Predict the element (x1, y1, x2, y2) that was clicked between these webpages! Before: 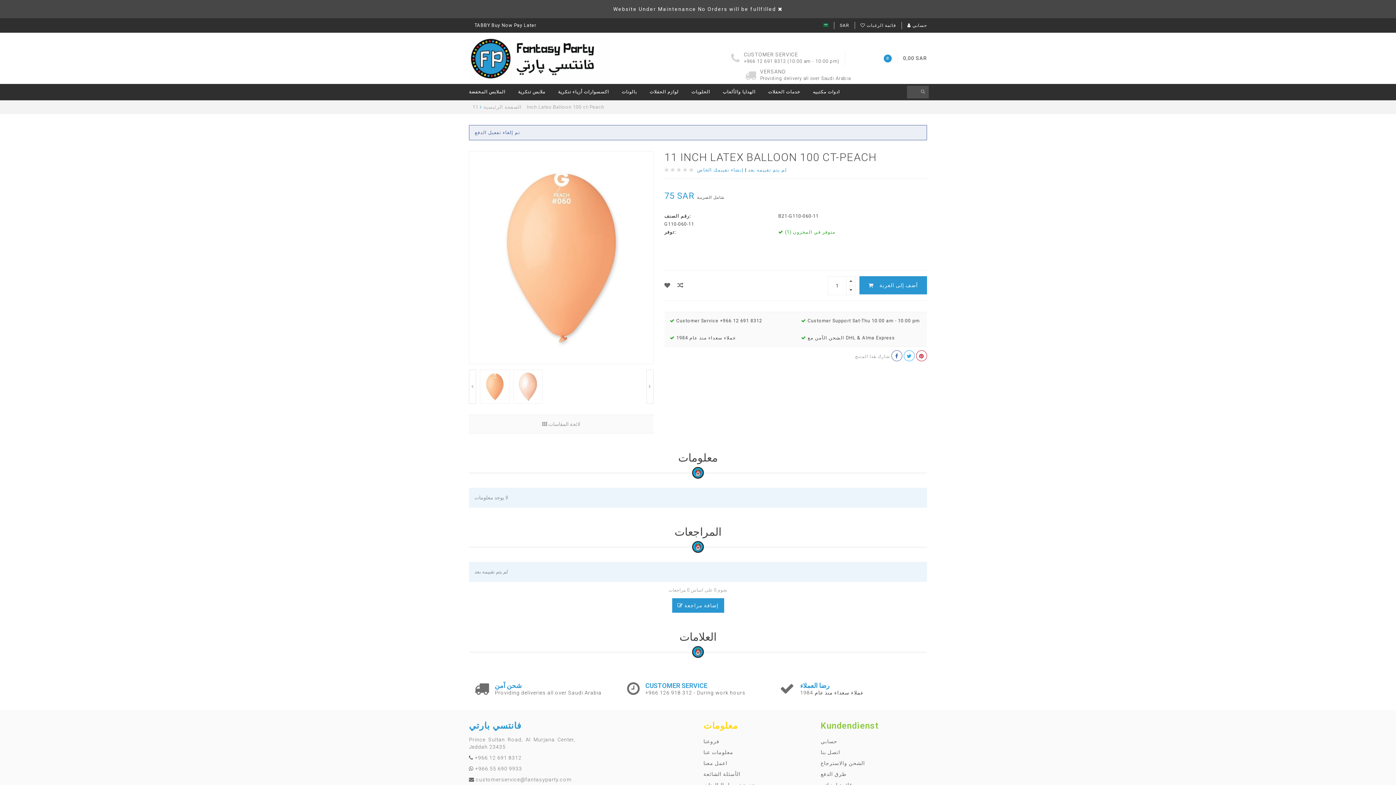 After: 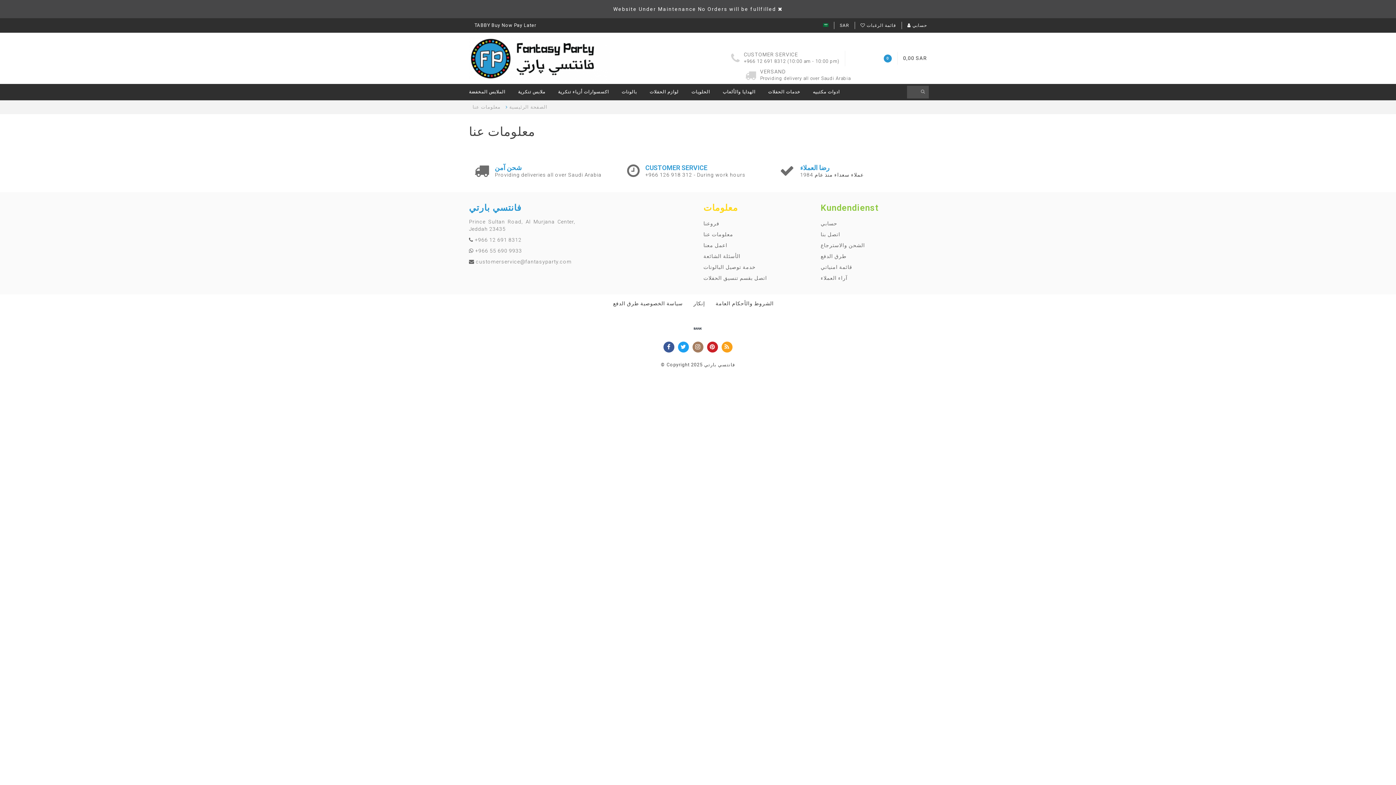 Action: label: معلومات عنا bbox: (703, 747, 810, 758)